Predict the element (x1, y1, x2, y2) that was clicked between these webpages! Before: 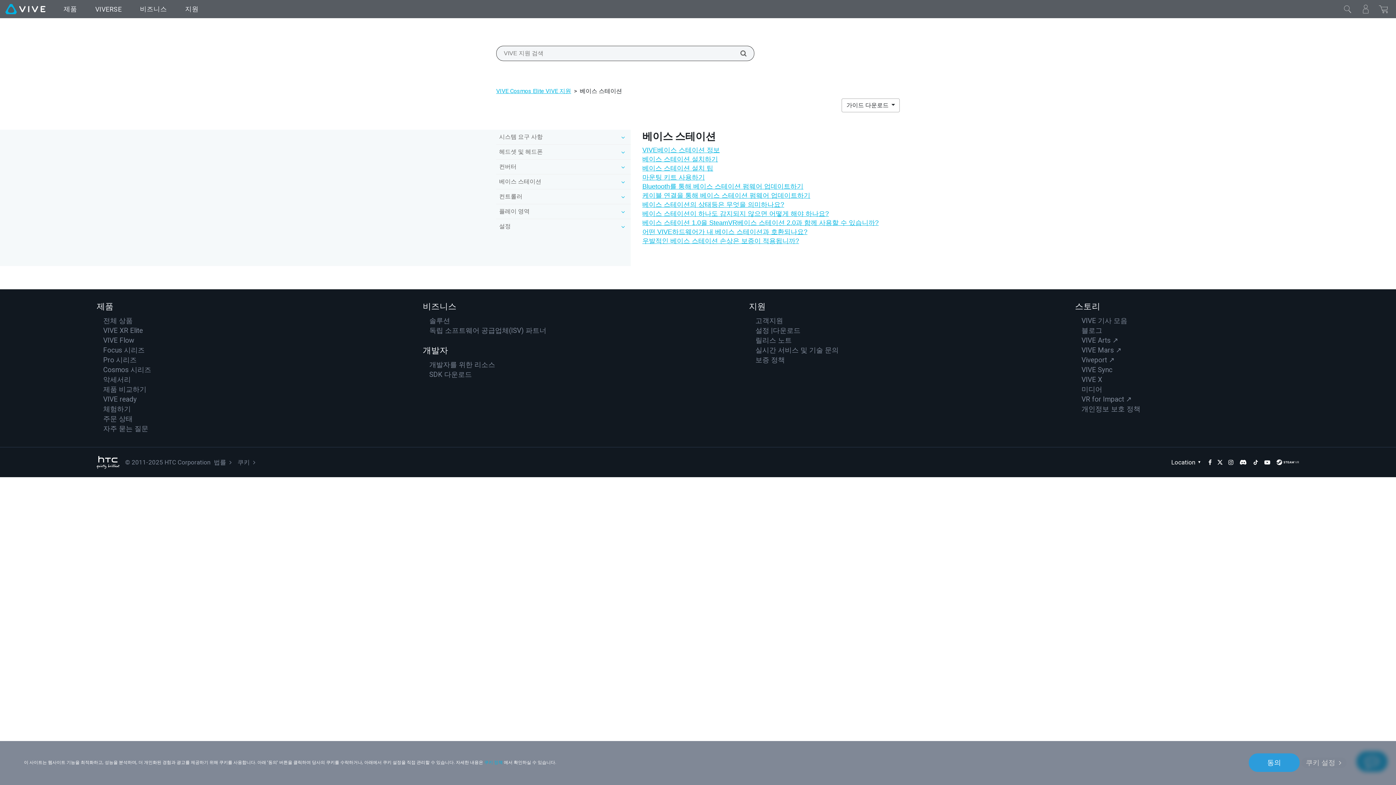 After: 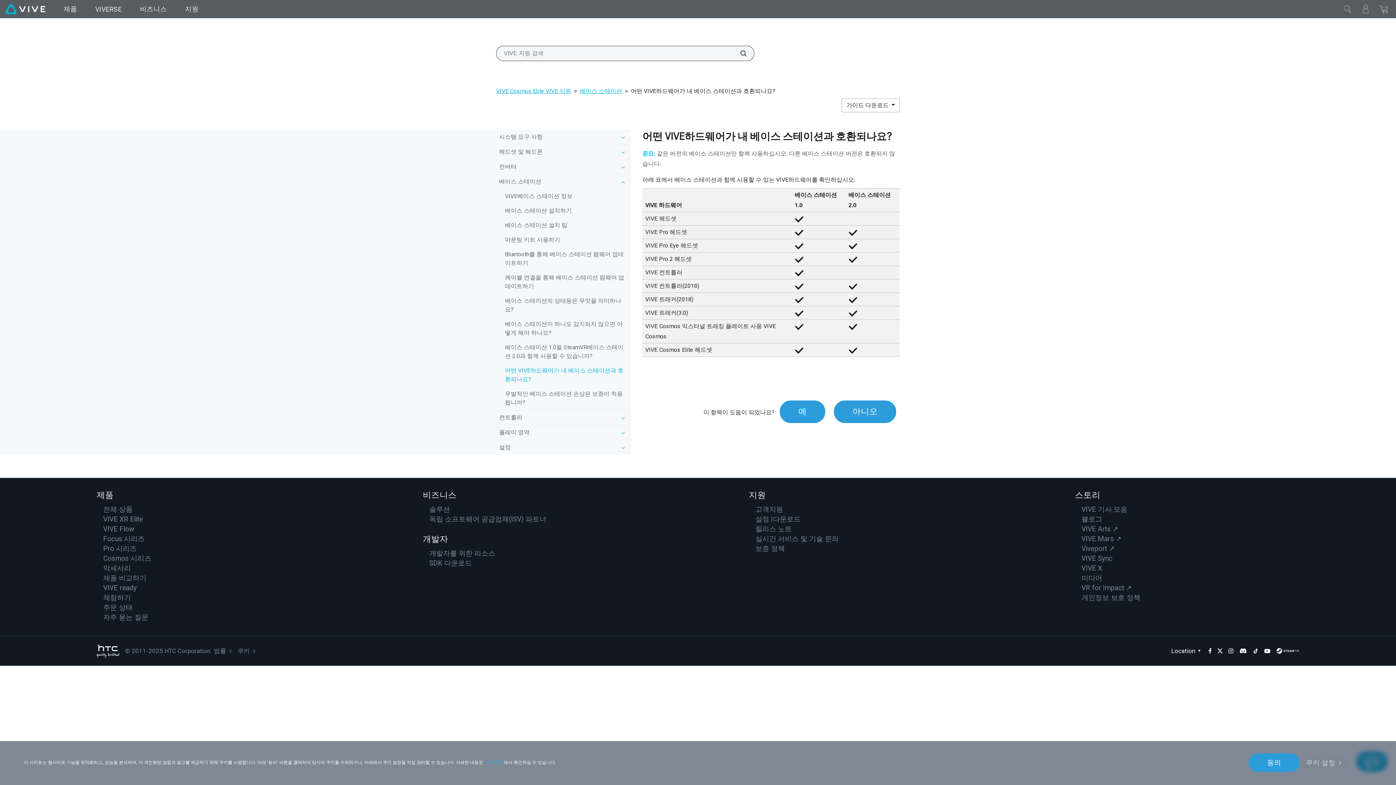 Action: bbox: (642, 227, 807, 236) label: 어떤 VIVE하드웨어가 내 베이스 스테이션과 호환되나요?